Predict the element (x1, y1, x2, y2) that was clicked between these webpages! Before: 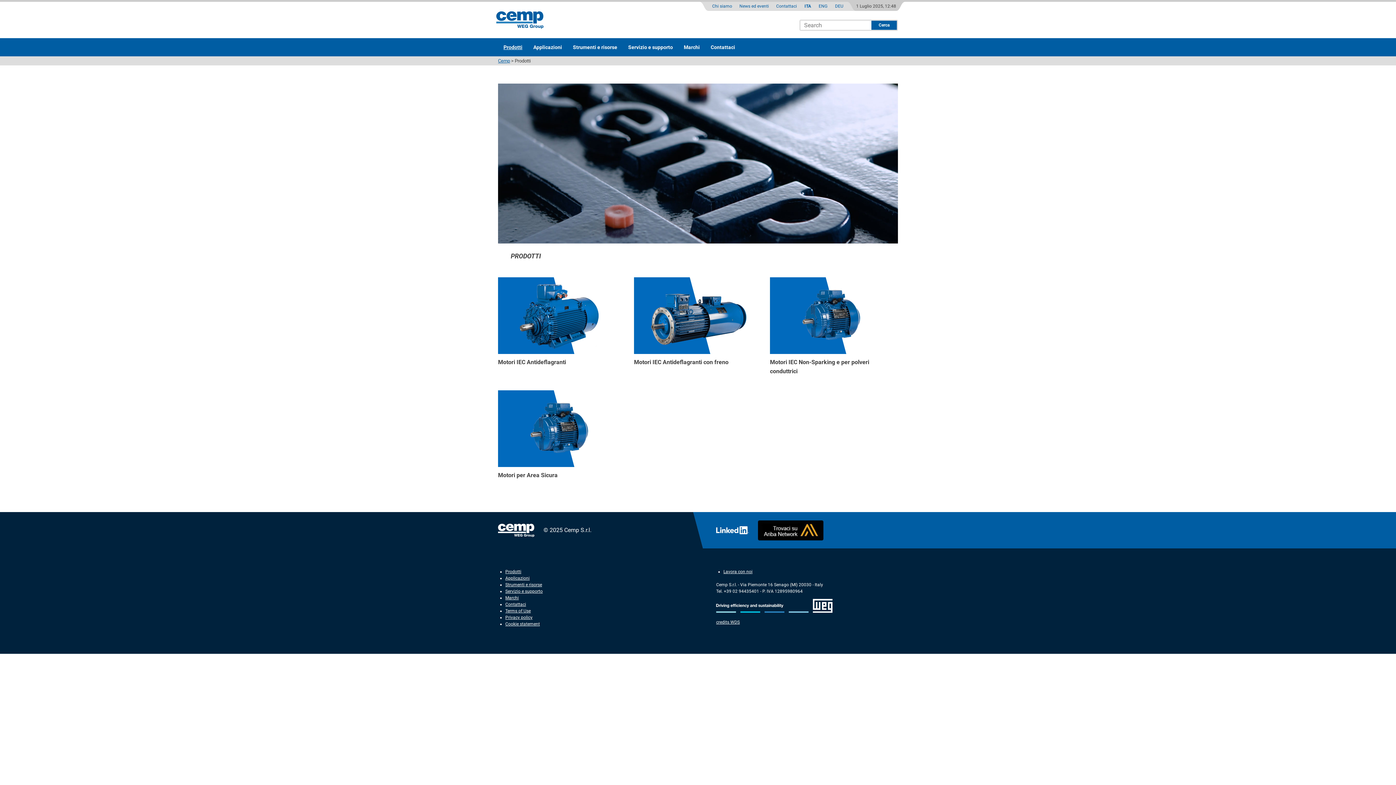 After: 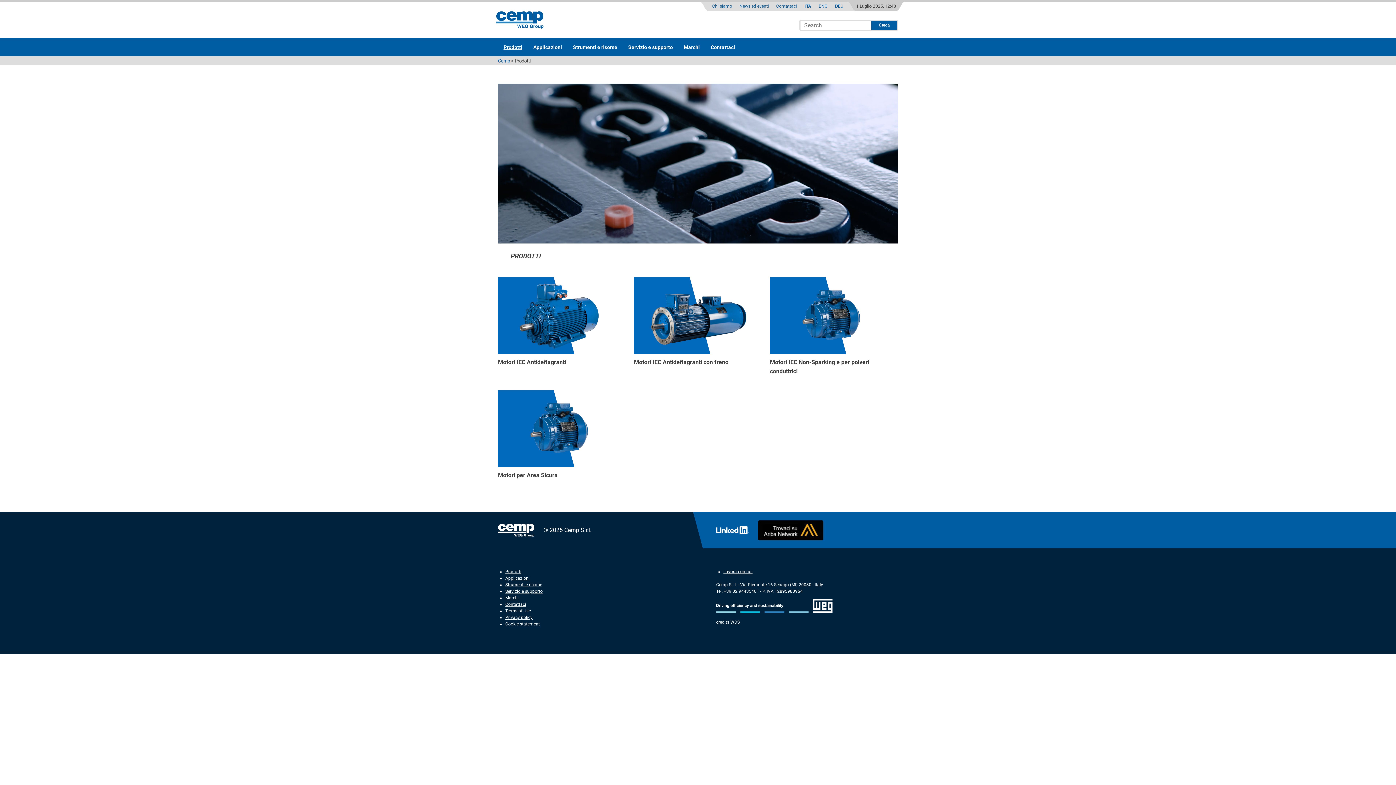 Action: label: Terms of Use bbox: (505, 608, 530, 613)